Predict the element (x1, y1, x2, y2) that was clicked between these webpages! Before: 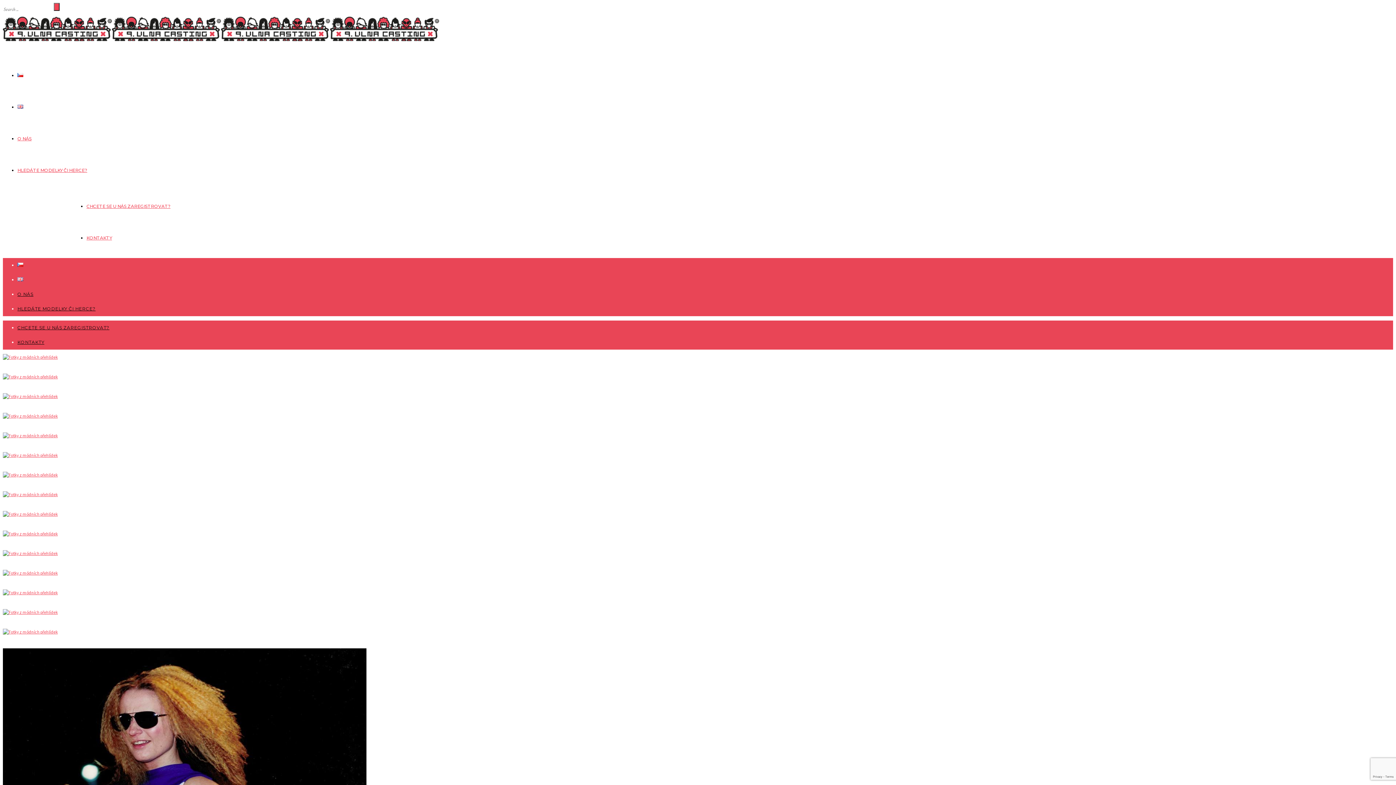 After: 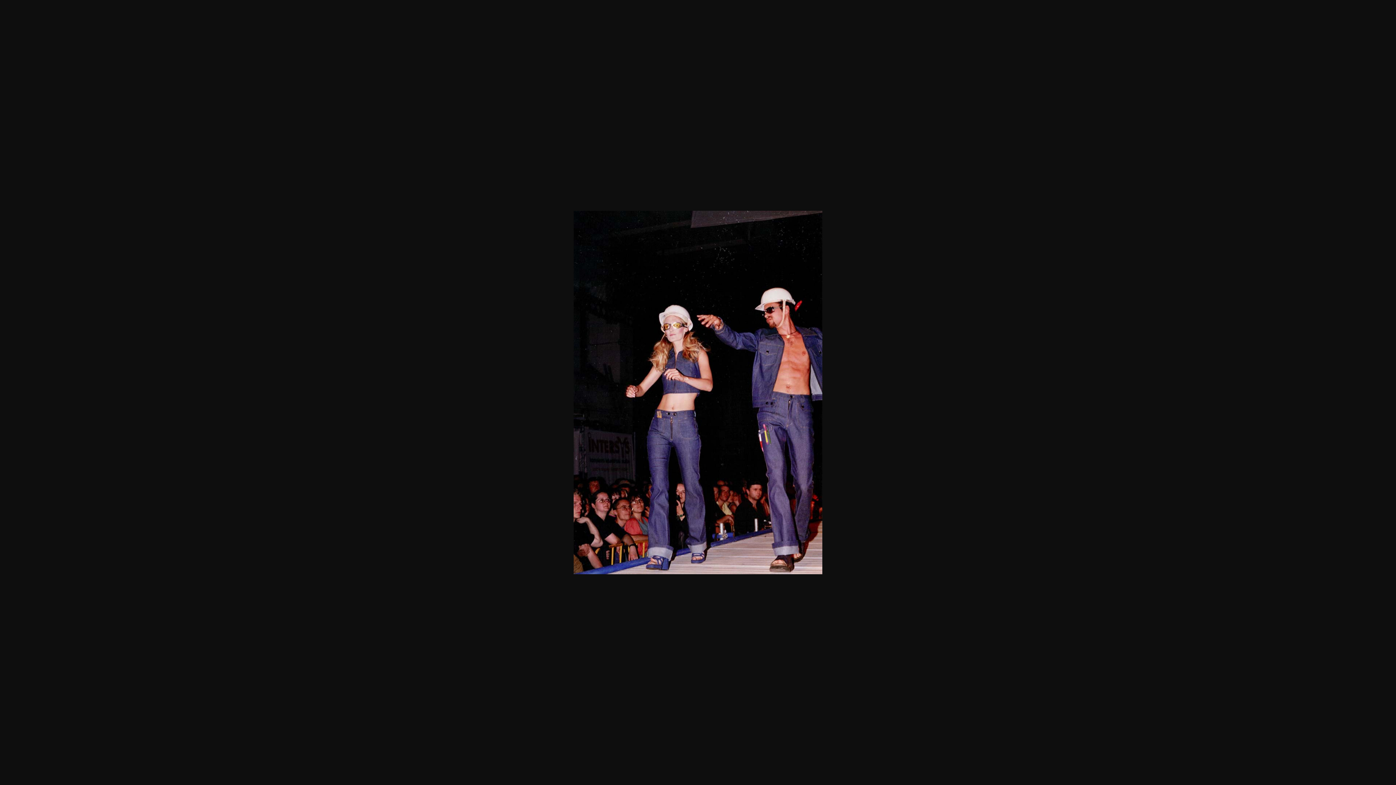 Action: bbox: (2, 354, 1393, 360)